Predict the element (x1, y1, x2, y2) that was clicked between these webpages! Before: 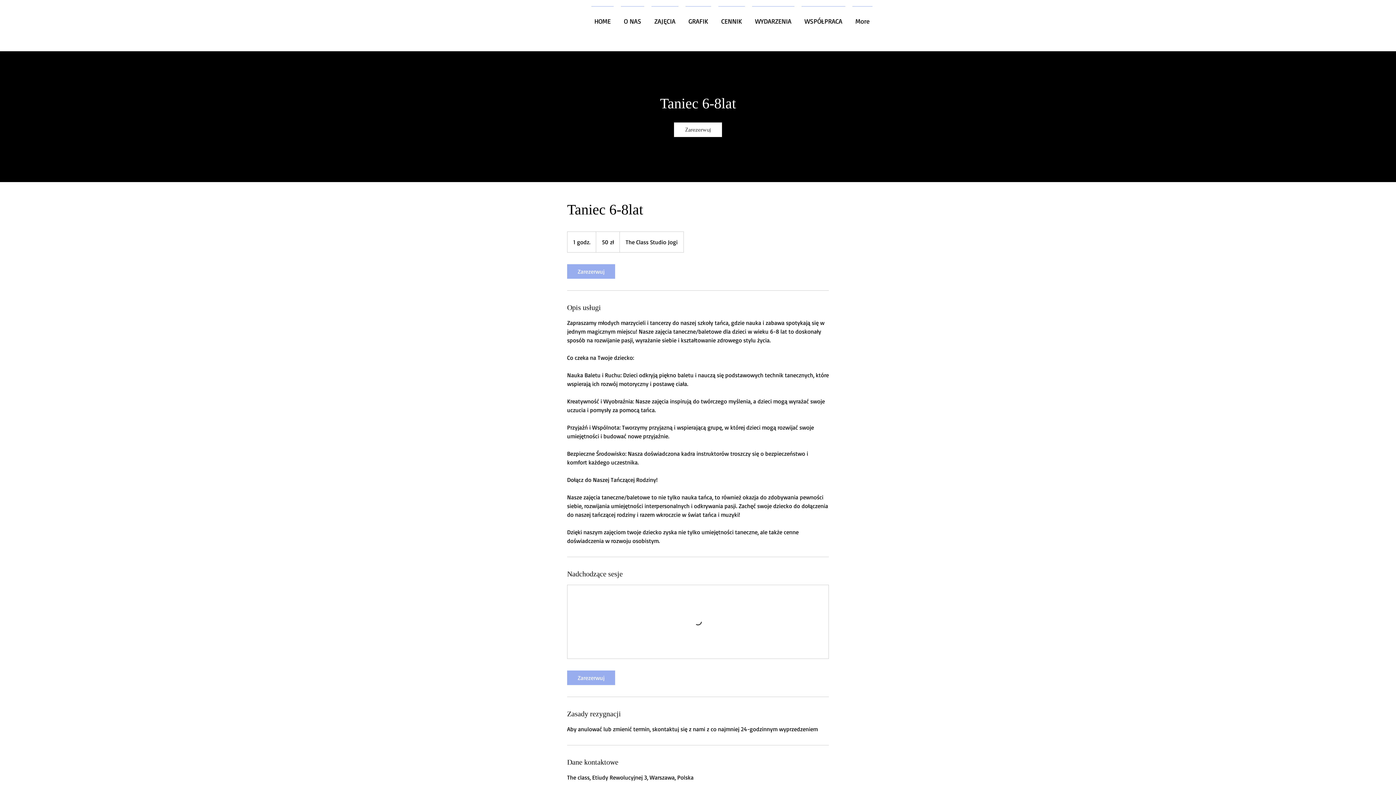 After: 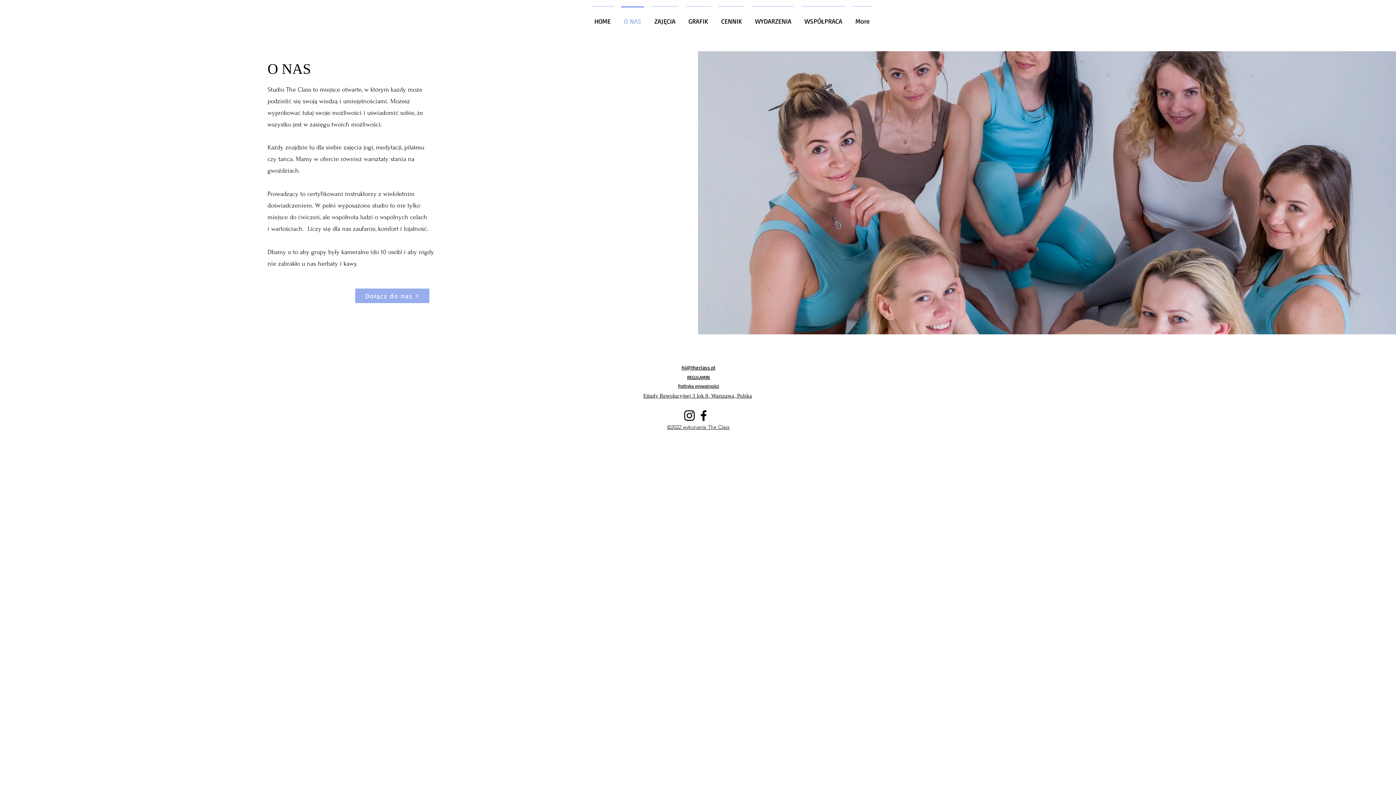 Action: label: O NAS bbox: (617, 6, 648, 29)